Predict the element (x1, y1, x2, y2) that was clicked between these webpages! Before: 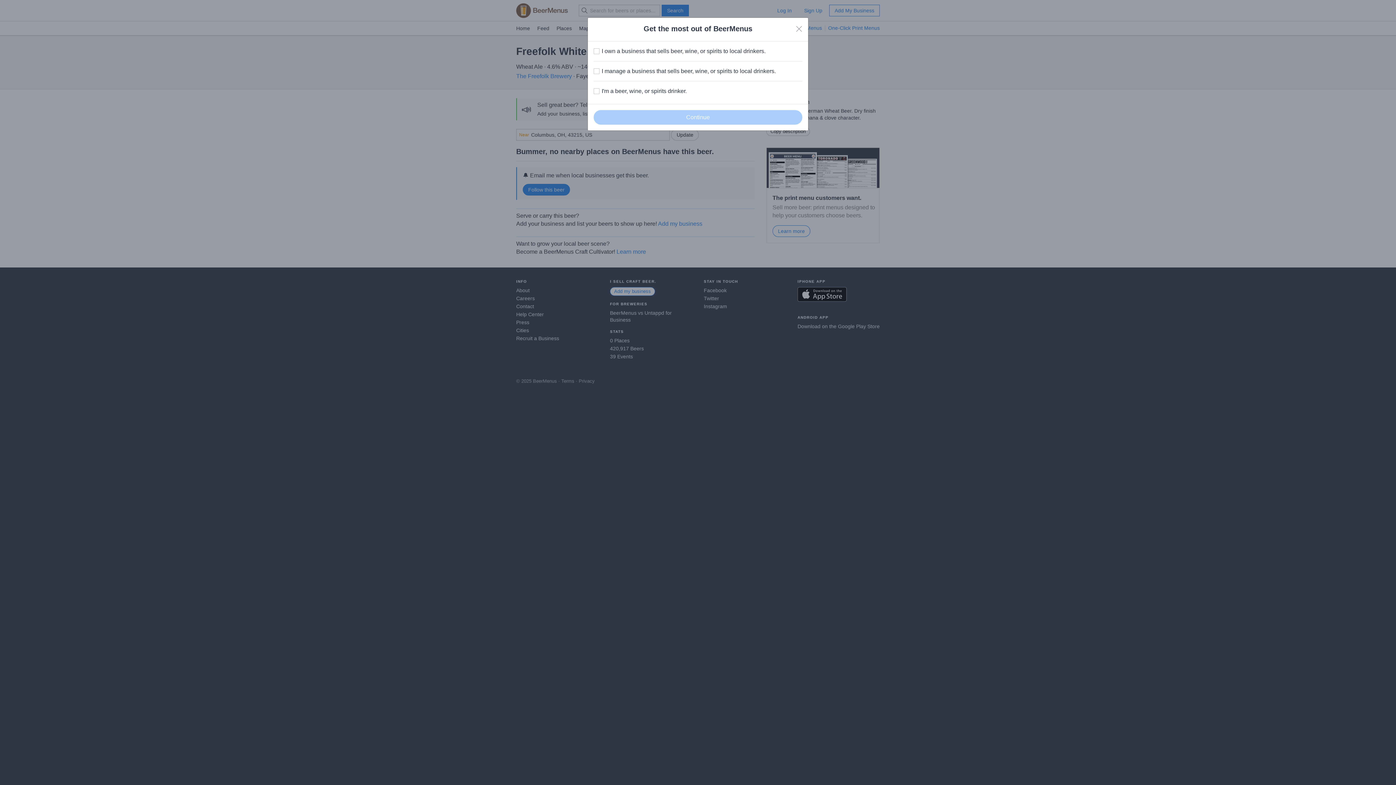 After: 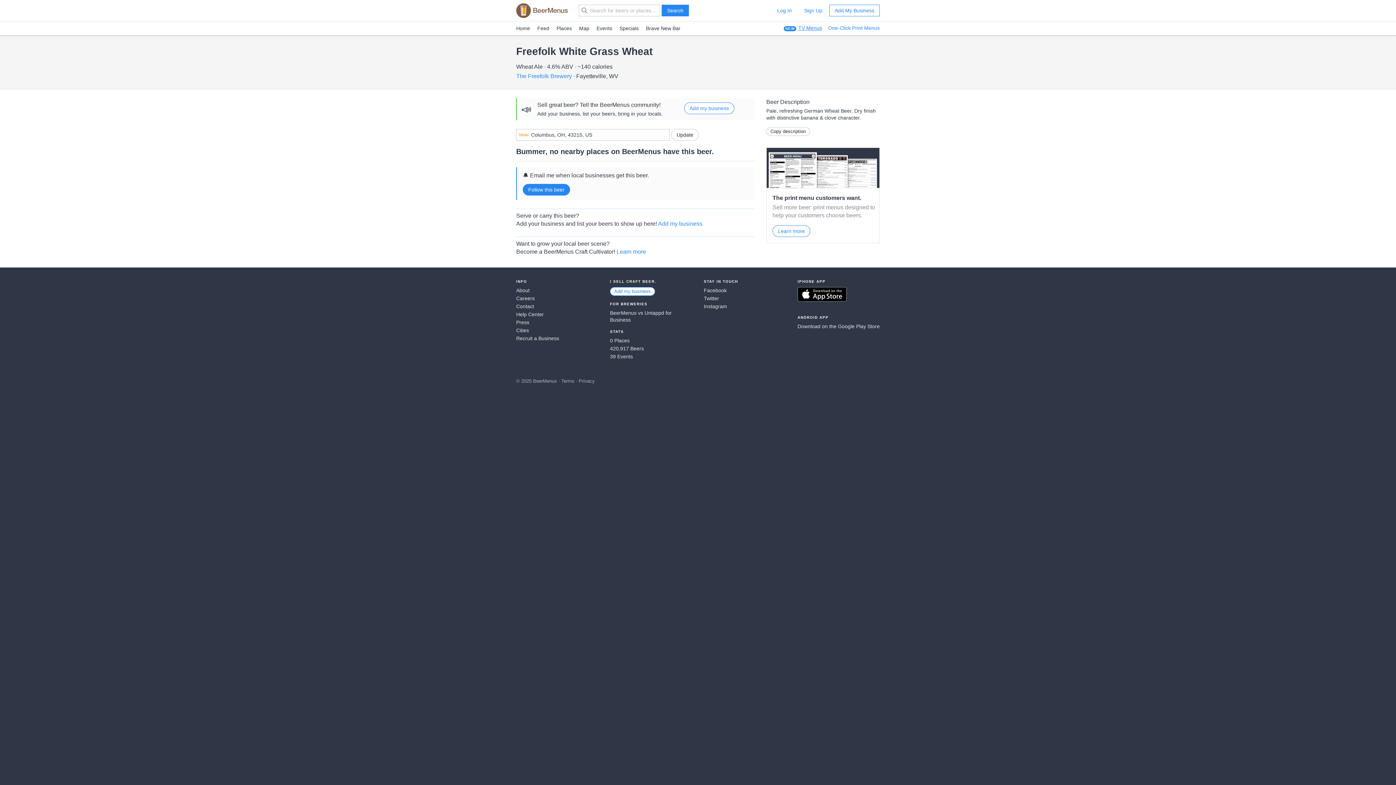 Action: bbox: (796, 25, 802, 32) label: Close